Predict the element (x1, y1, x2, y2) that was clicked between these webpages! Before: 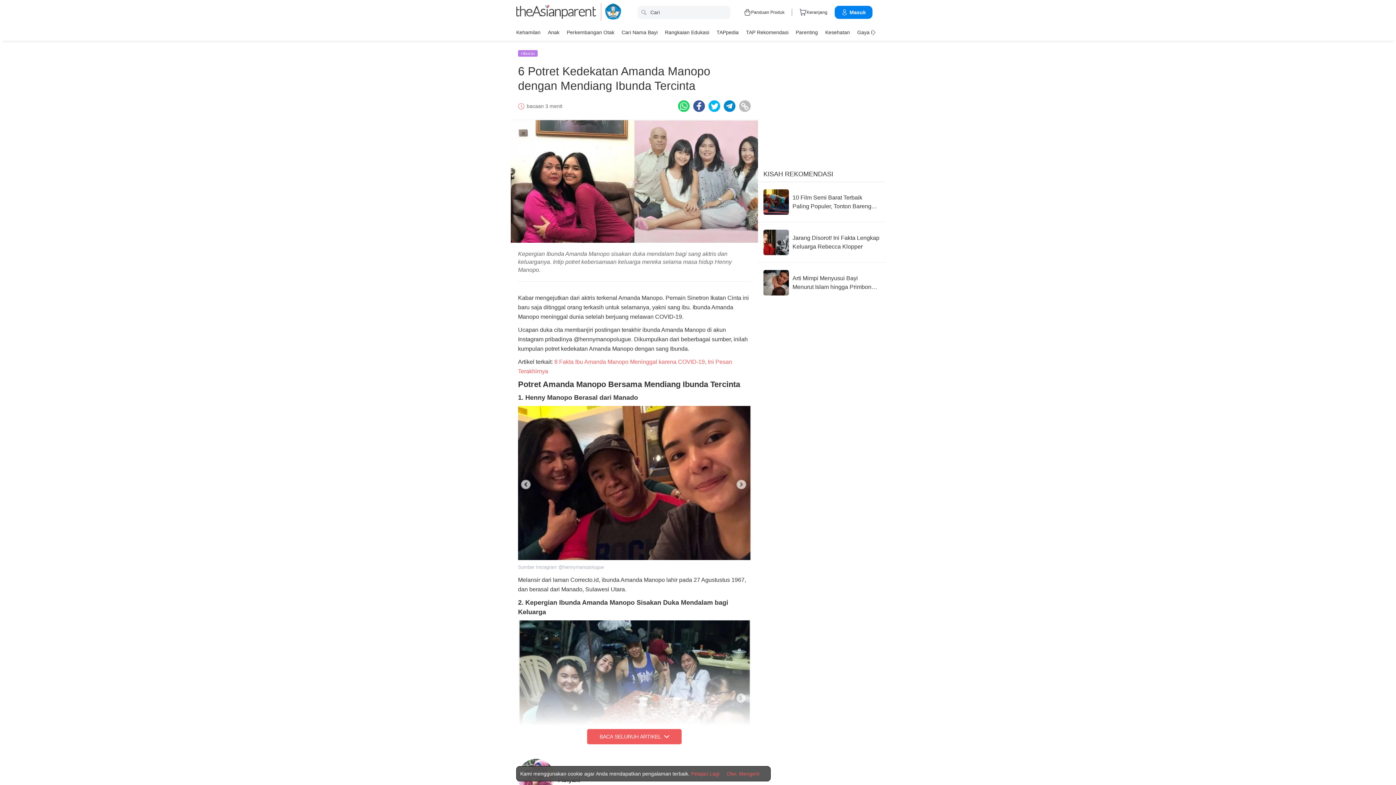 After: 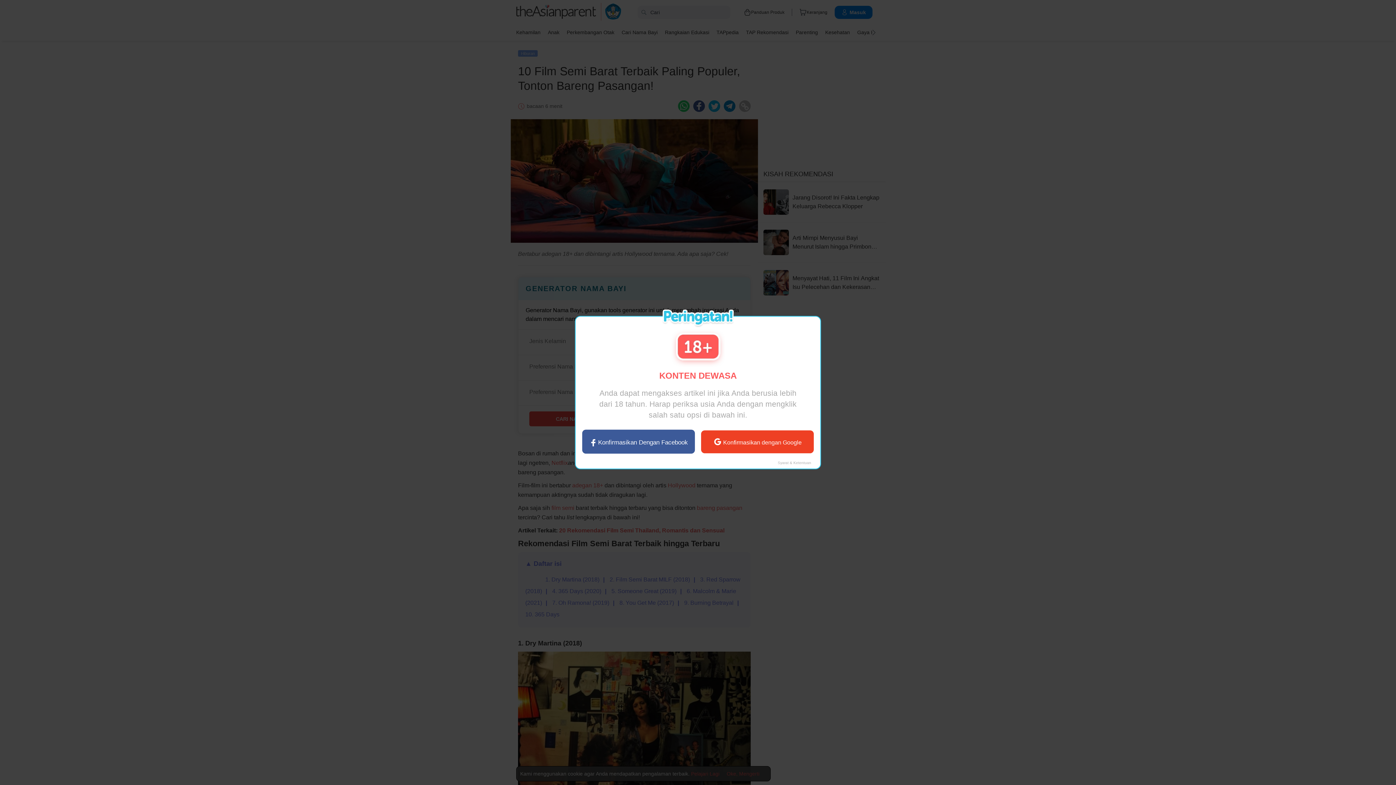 Action: label: 10 Film Semi Barat Terbaik Paling Populer, Tonton Bareng Pasangan! bbox: (763, 189, 880, 214)